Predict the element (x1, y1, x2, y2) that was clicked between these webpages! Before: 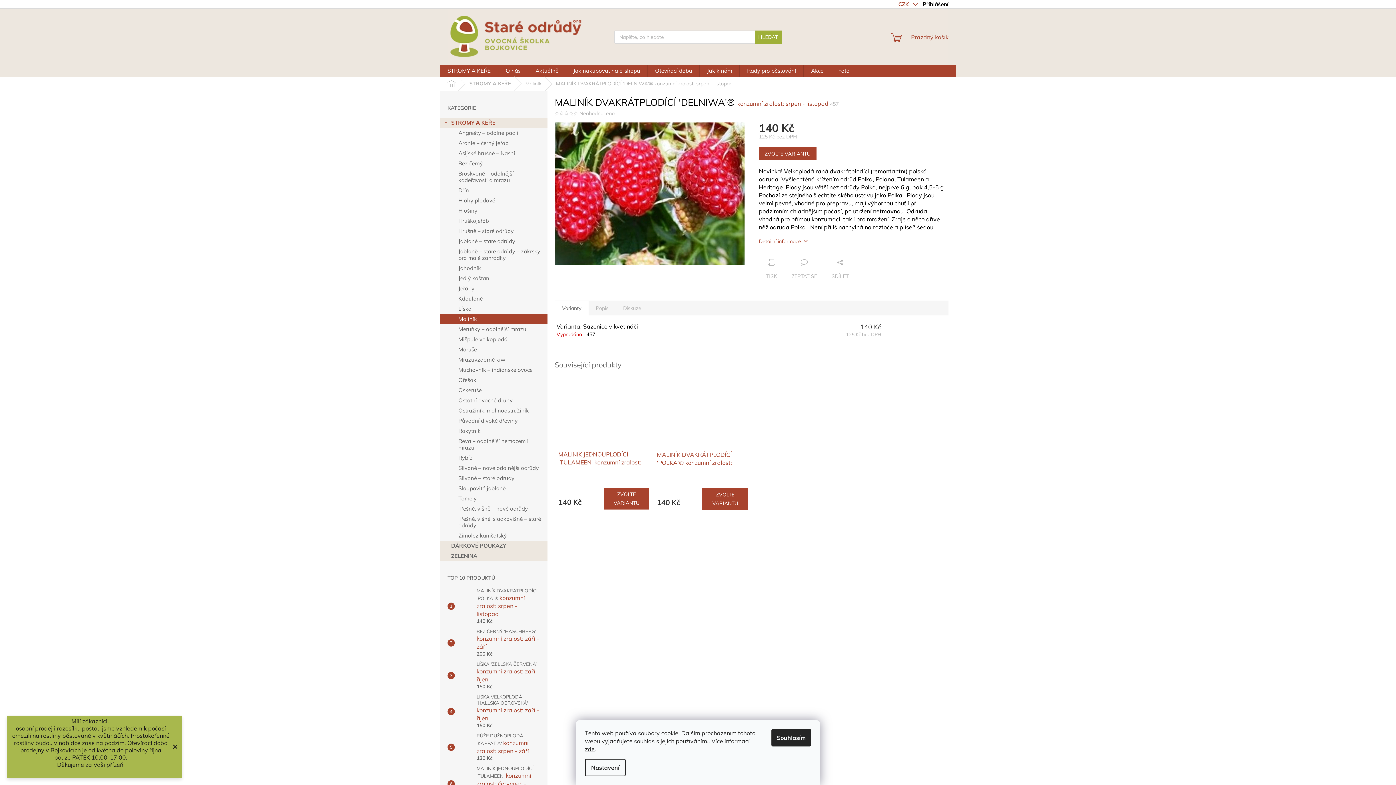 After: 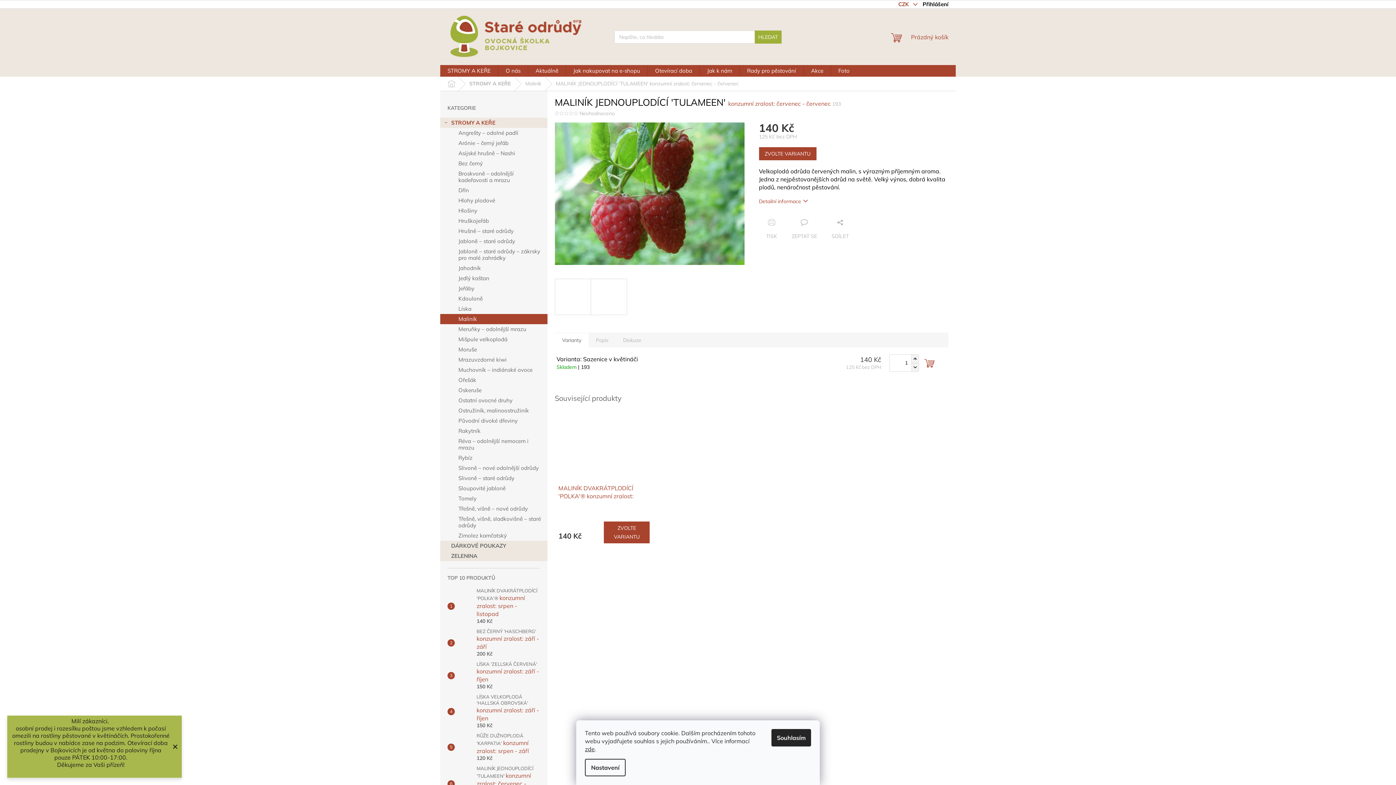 Action: bbox: (558, 378, 649, 446)